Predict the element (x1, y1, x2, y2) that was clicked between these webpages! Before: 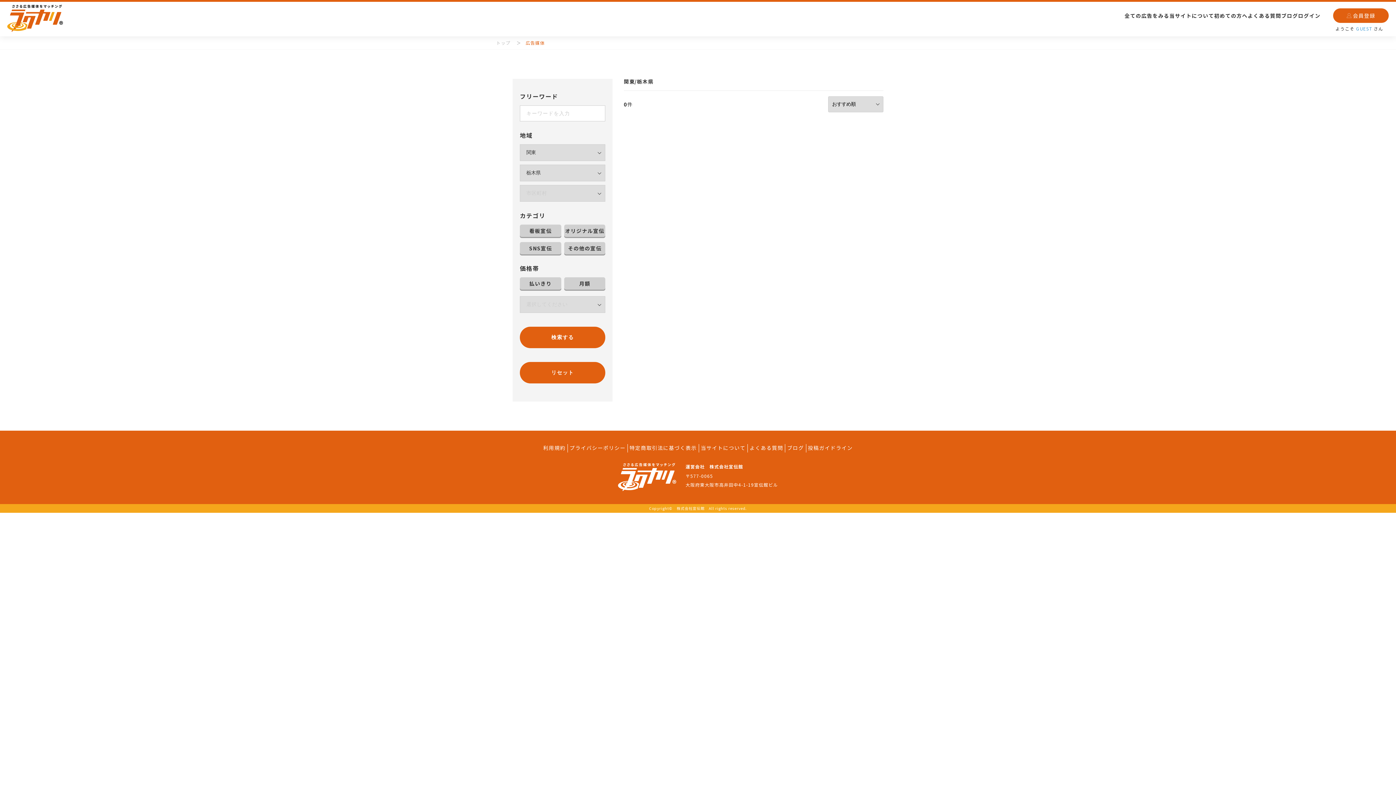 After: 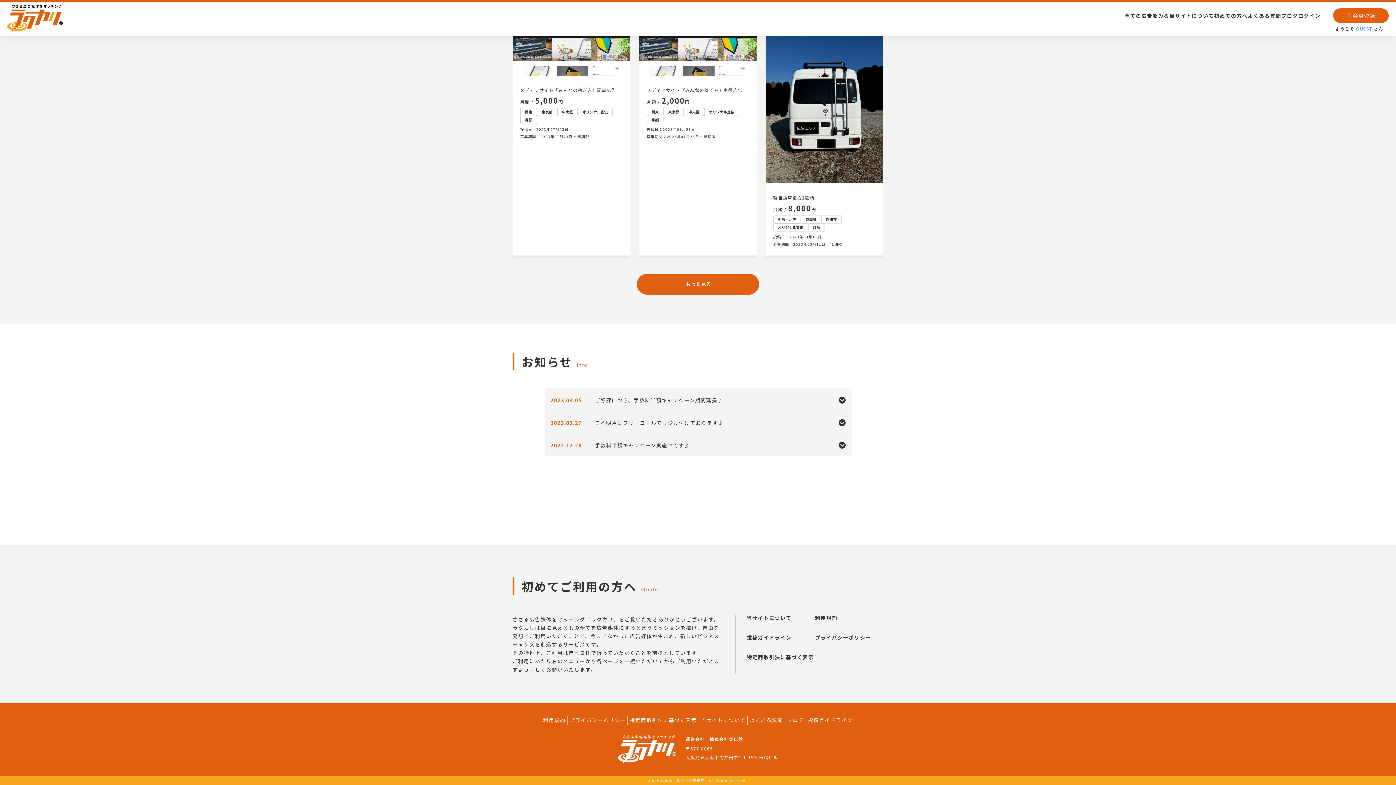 Action: bbox: (1214, 11, 1248, 25) label: 初めての方へ